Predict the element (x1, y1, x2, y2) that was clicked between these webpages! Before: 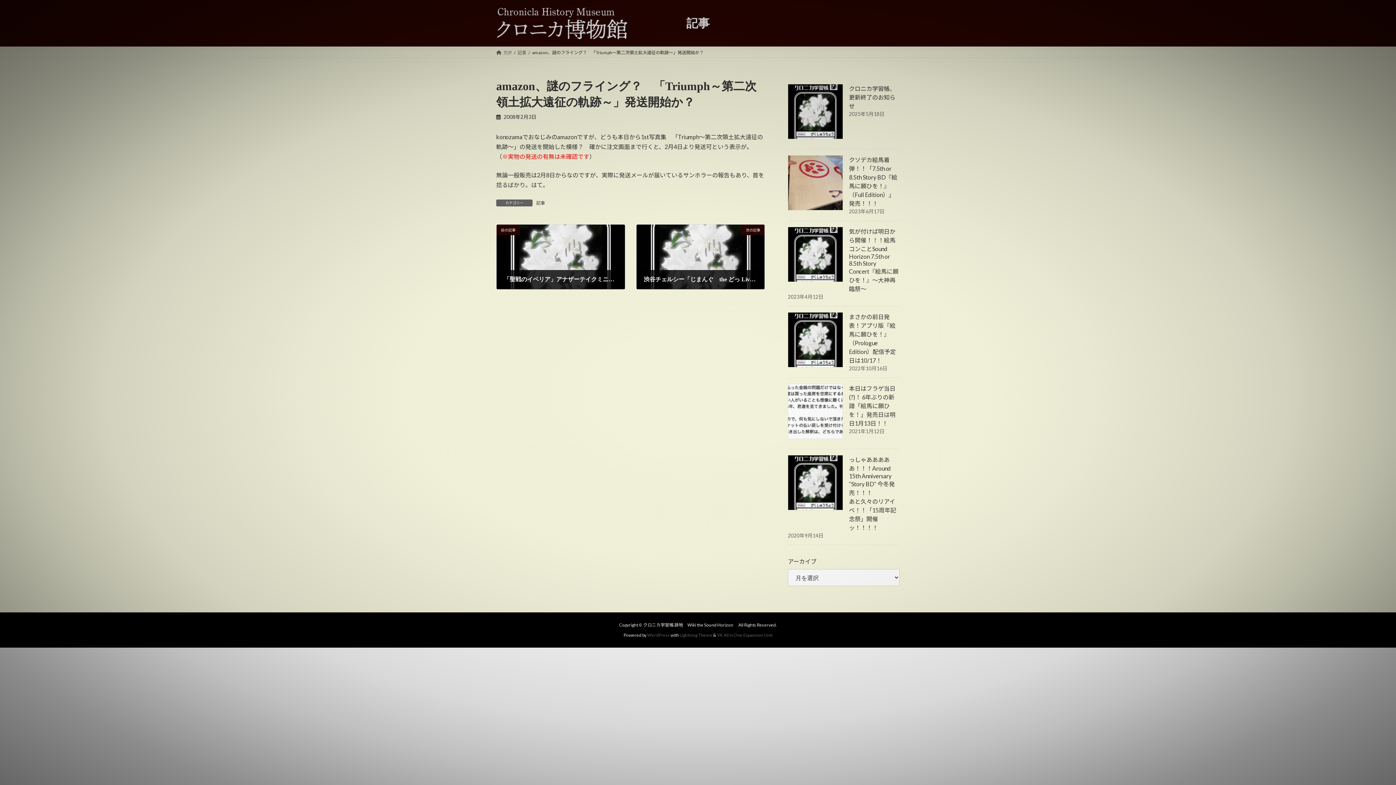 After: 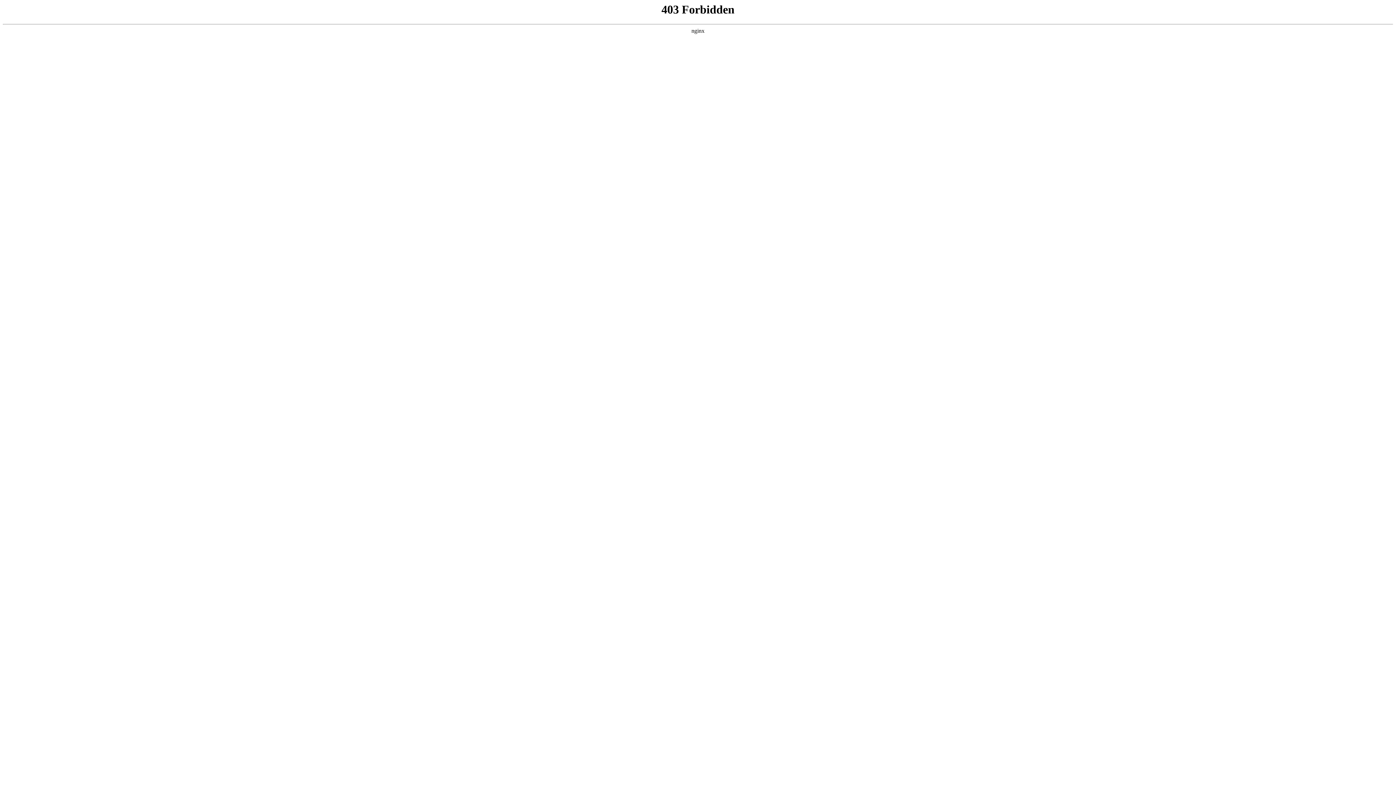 Action: bbox: (647, 632, 670, 638) label: WordPress